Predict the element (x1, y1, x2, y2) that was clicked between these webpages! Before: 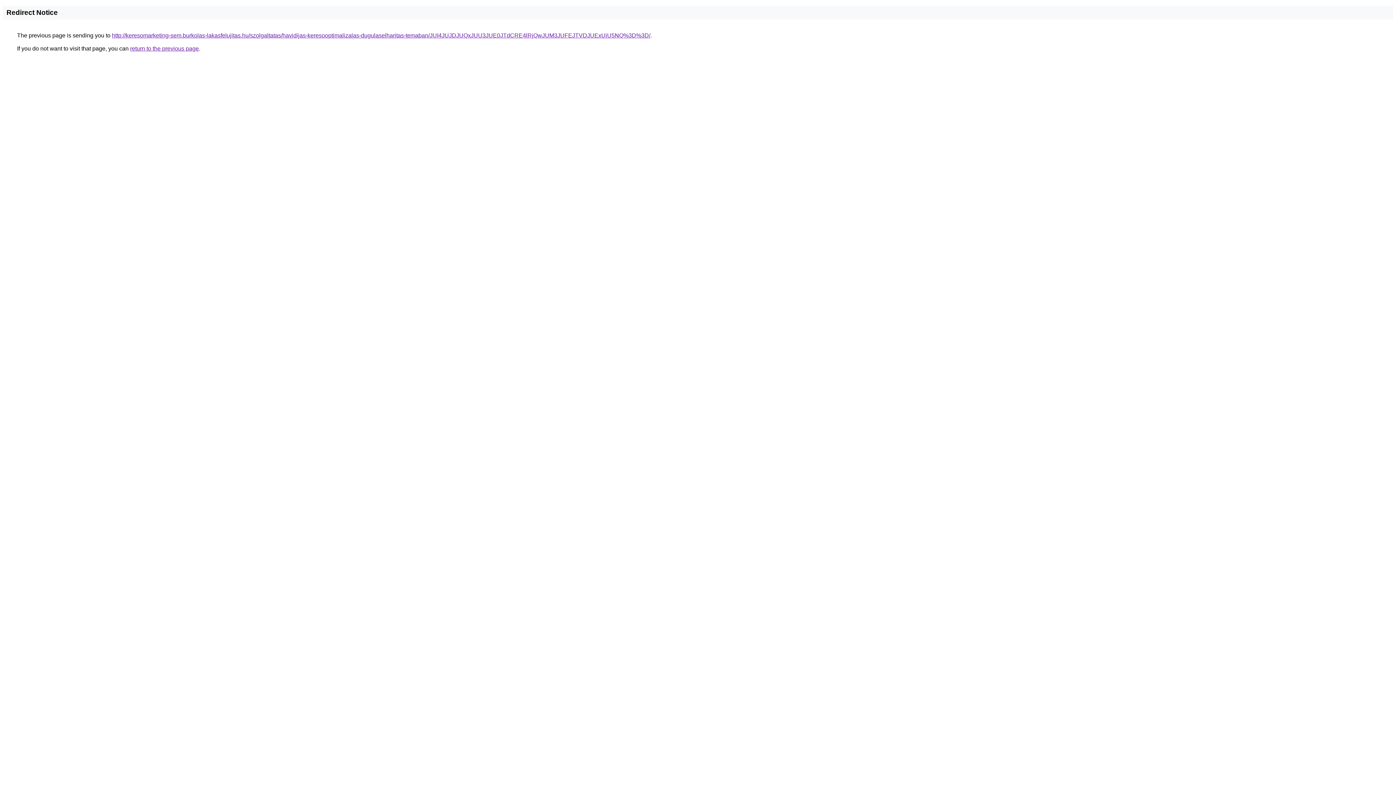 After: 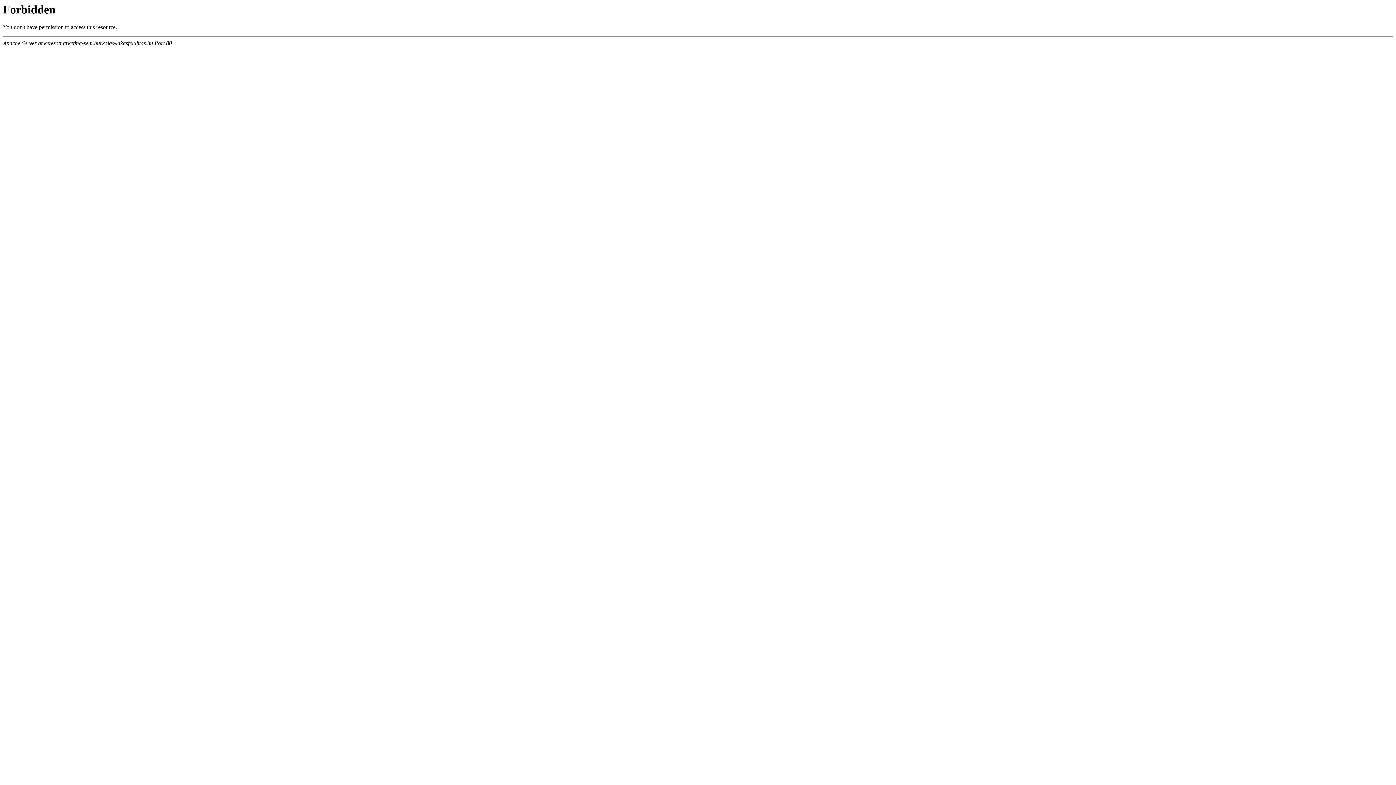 Action: label: http://keresomarketing-sem.burkolas-lakasfelujitas.hu/szolgaltatas/havidijas-keresooptimalizalas-dugulaselharitas-temaban/JUI4JUJDJUQxJUU3JUE0JTdCRE4lRjQwJUM3JUFEJTVDJUExUiU5NQ%3D%3D/ bbox: (112, 32, 650, 38)